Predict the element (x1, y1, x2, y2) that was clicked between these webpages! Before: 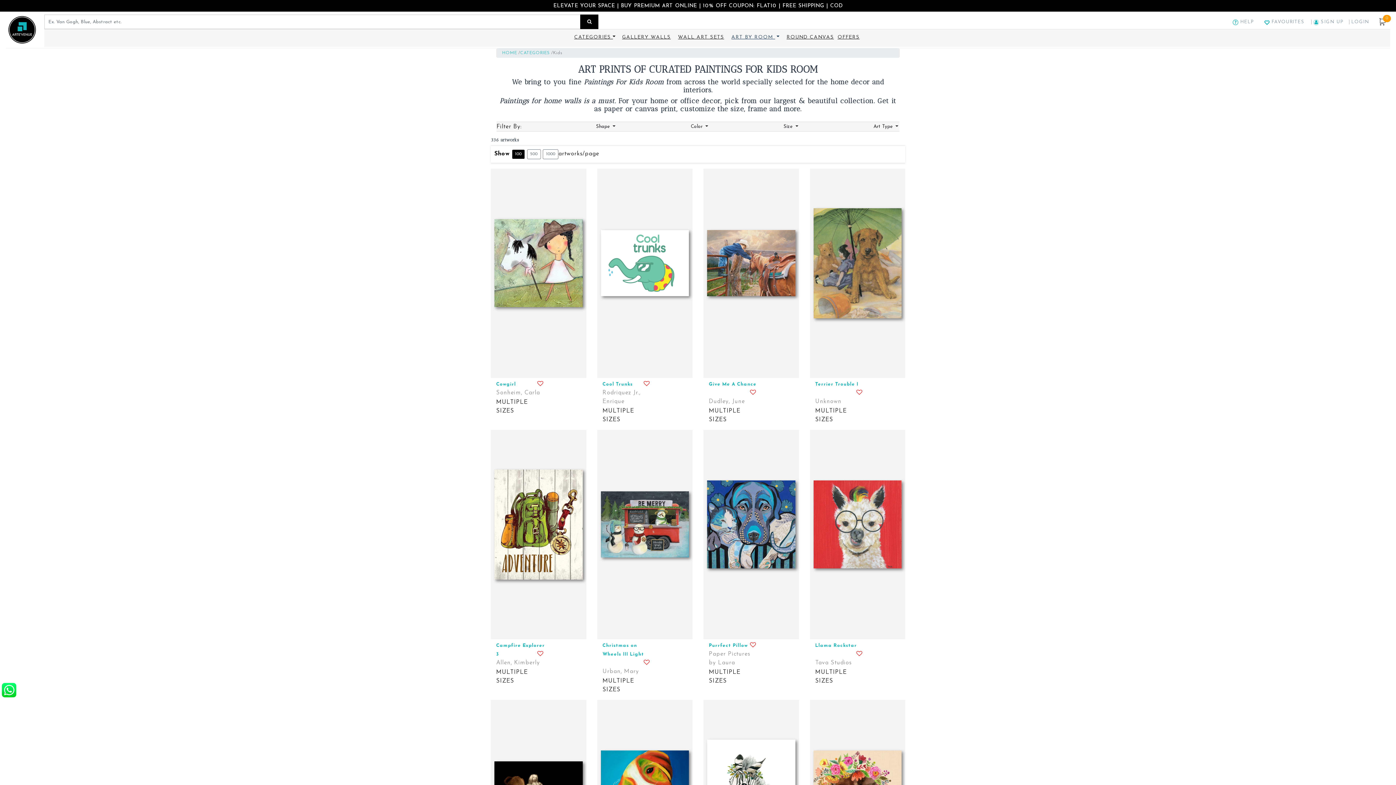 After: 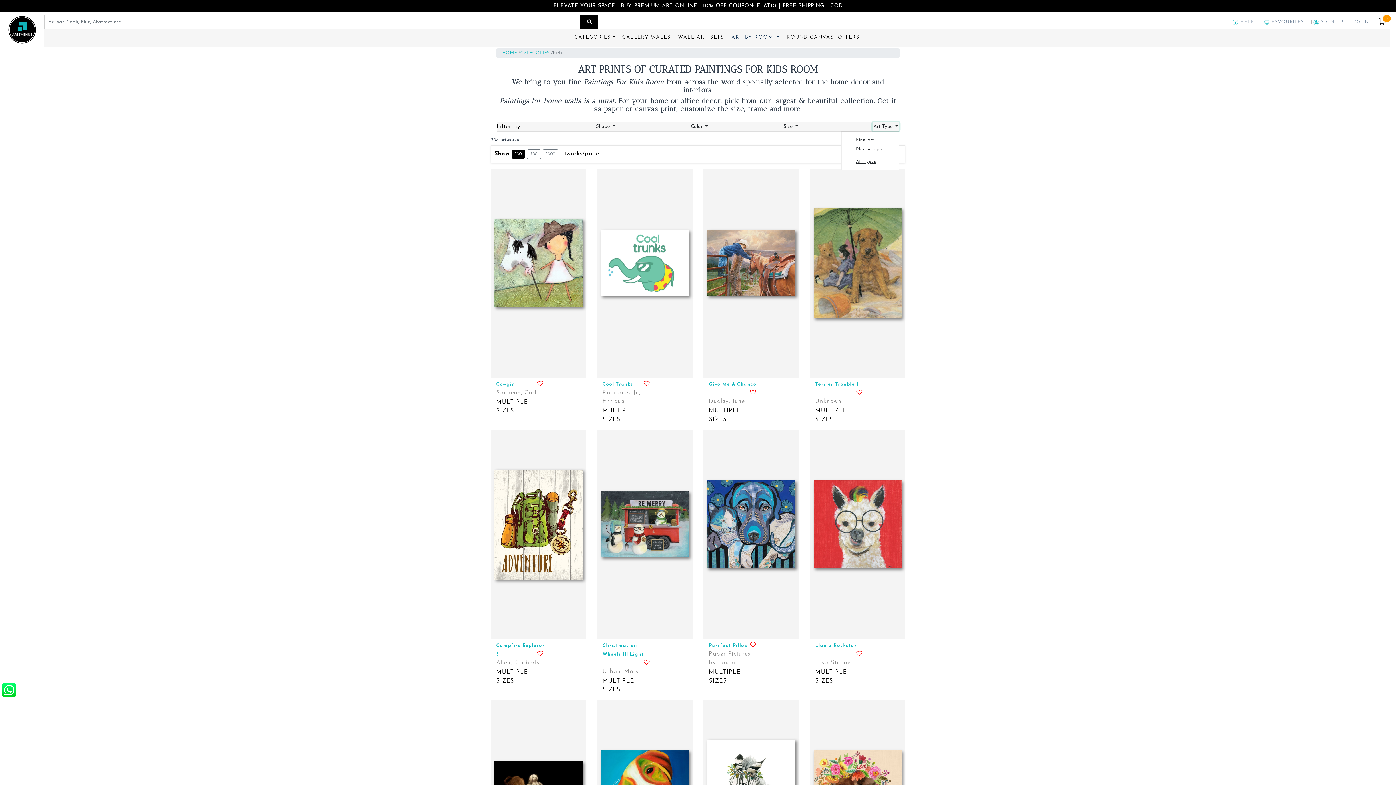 Action: label: Art Type  bbox: (872, 122, 899, 131)